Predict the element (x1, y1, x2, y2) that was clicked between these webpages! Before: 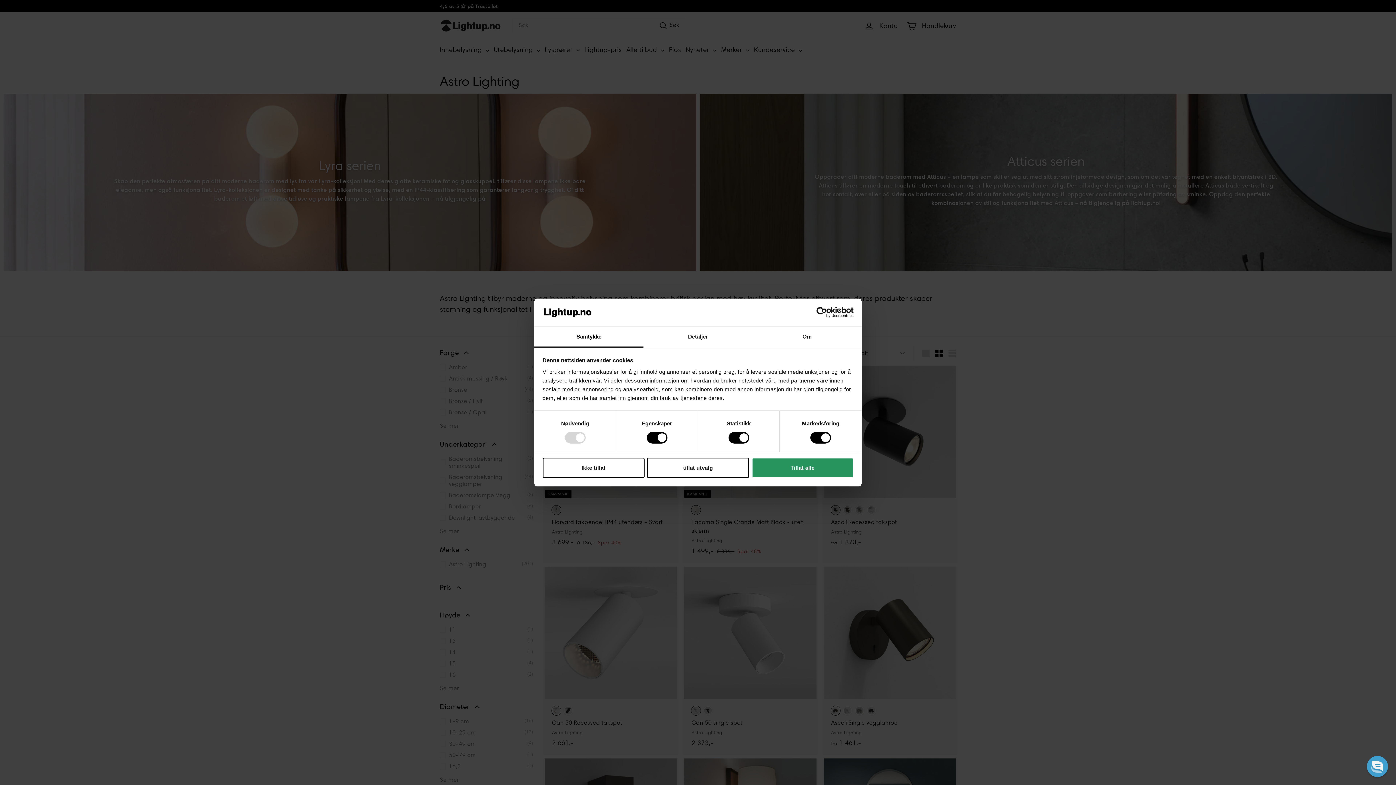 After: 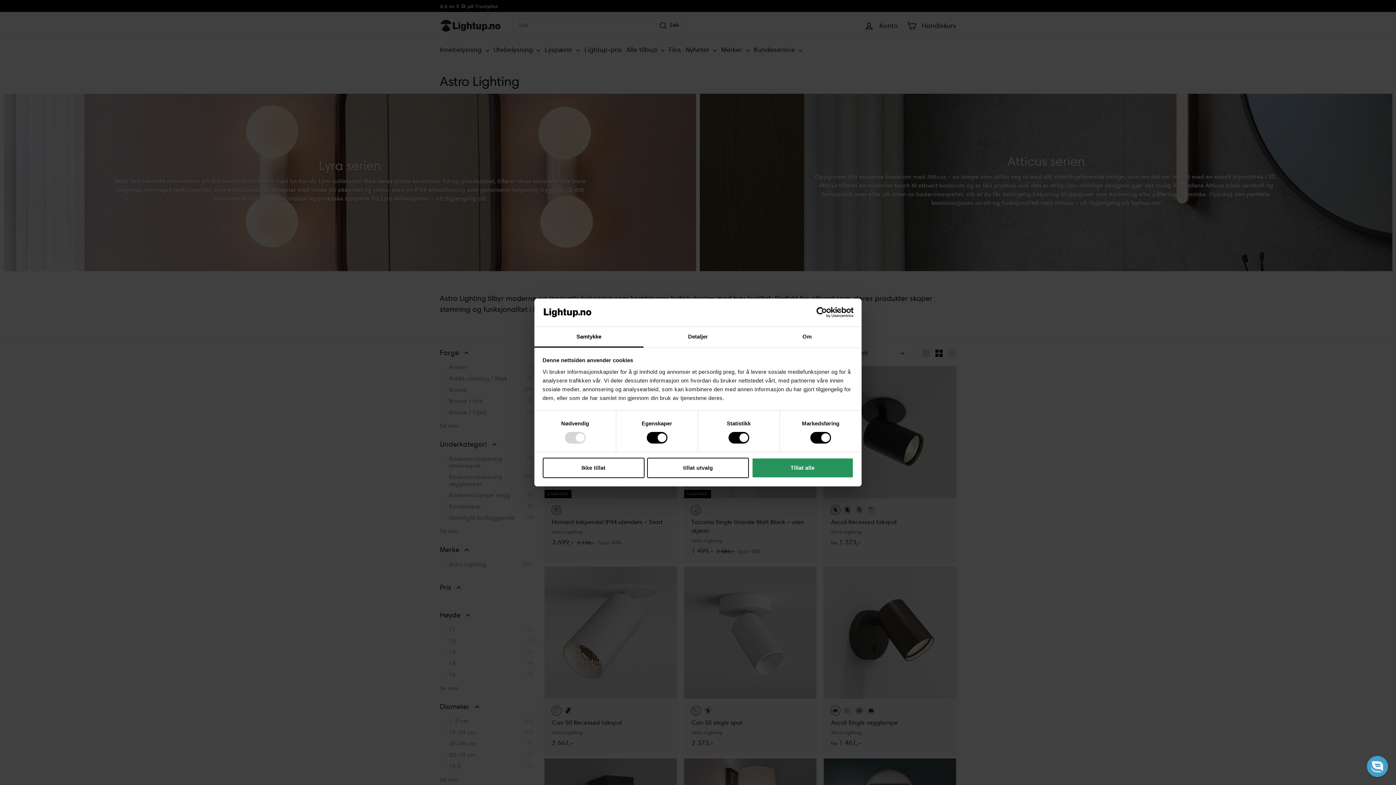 Action: label: Cookiebot - opens in a new window bbox: (790, 307, 853, 318)